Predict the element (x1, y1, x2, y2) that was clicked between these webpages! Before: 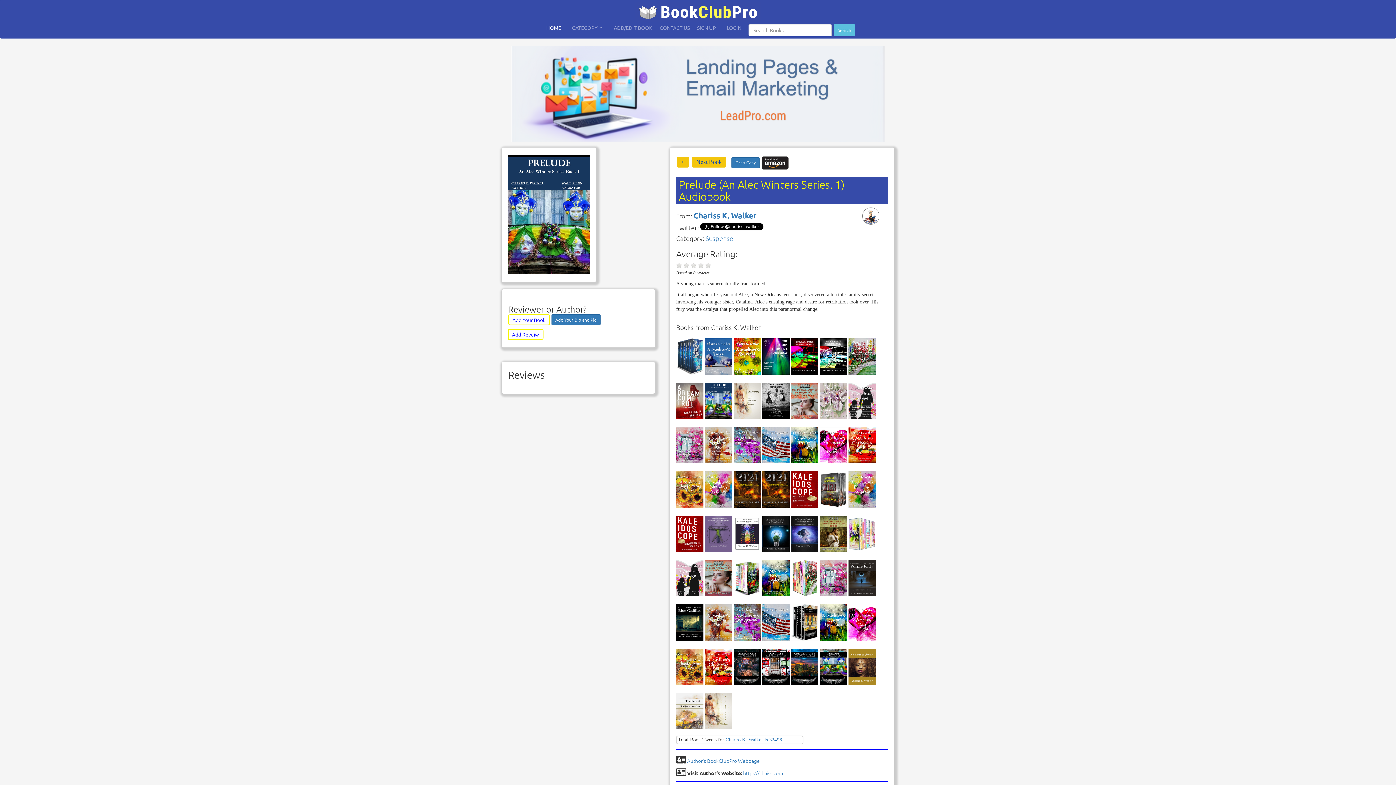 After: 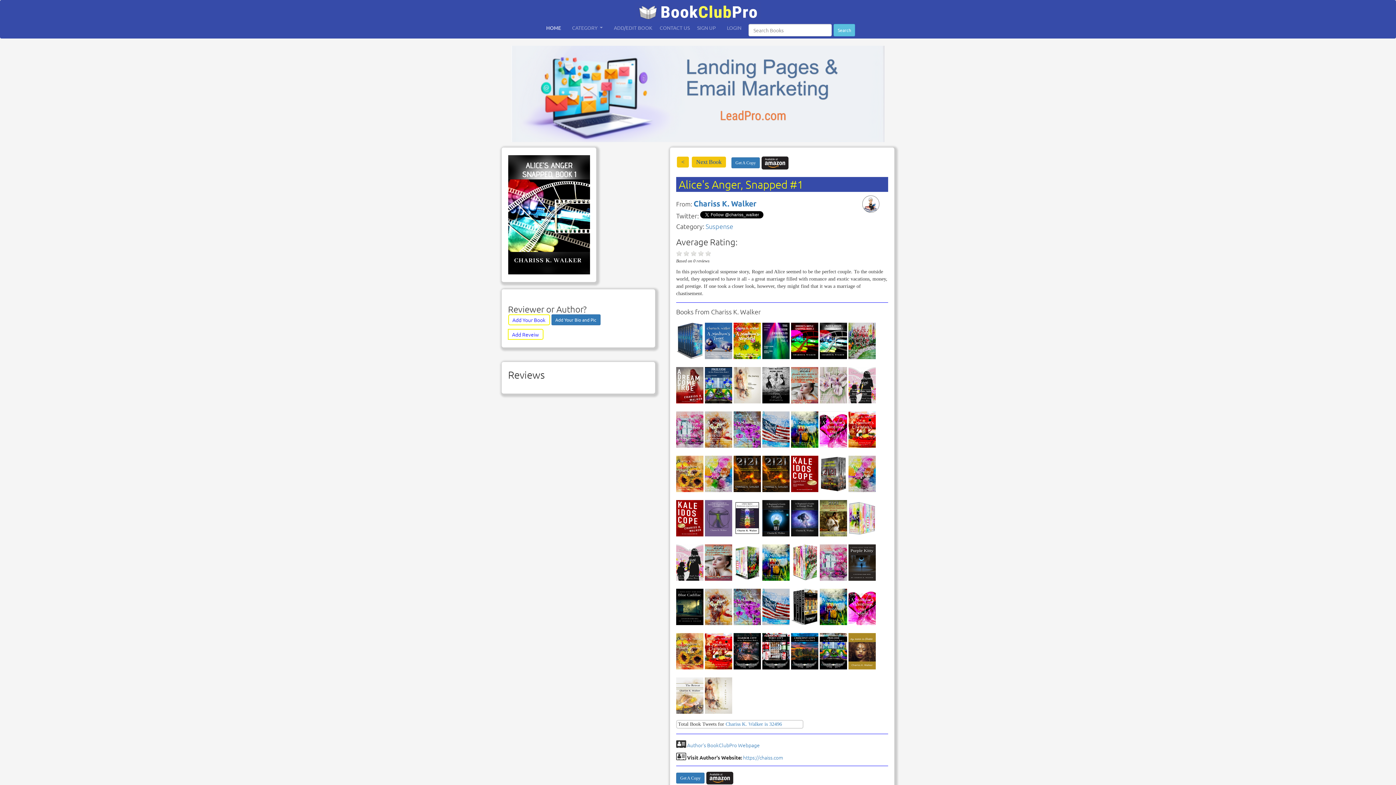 Action: bbox: (820, 352, 847, 357)